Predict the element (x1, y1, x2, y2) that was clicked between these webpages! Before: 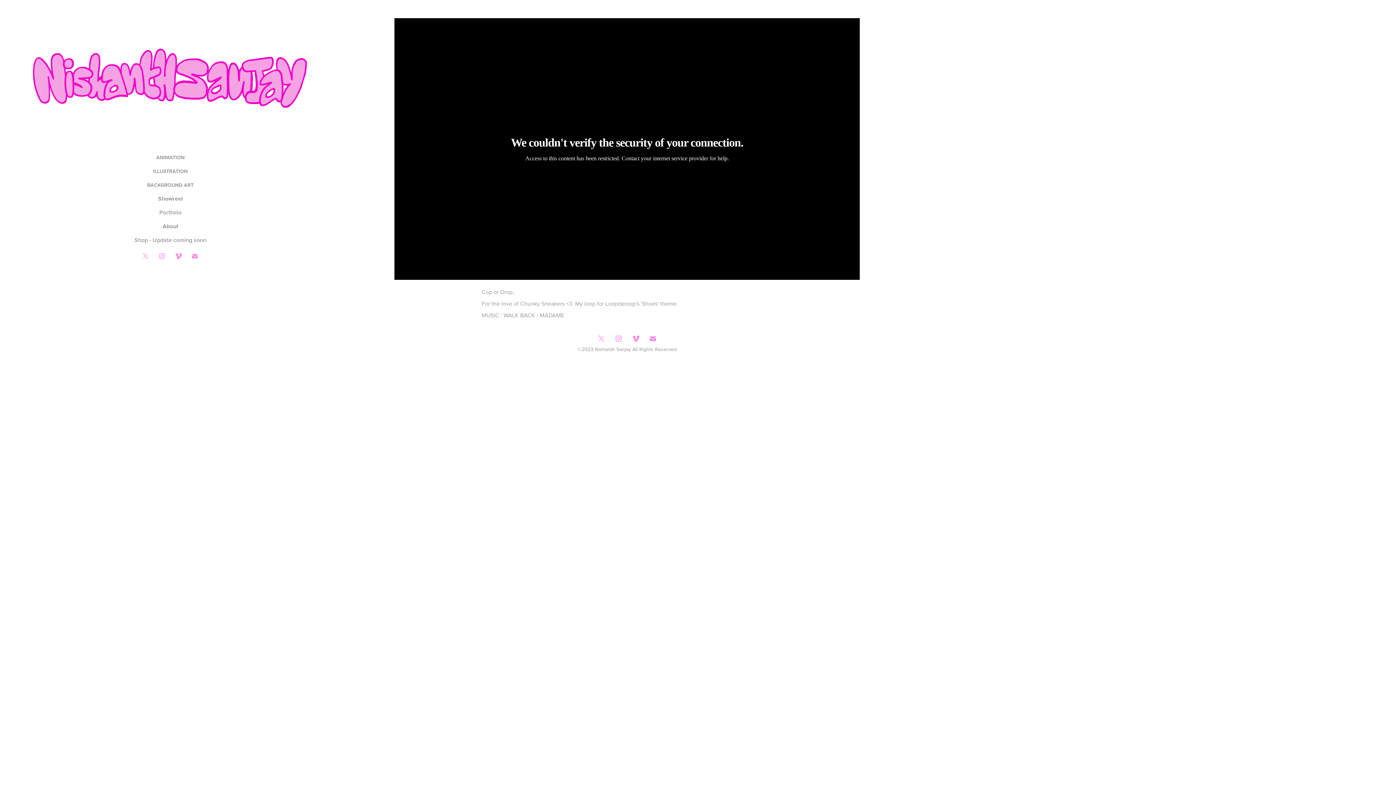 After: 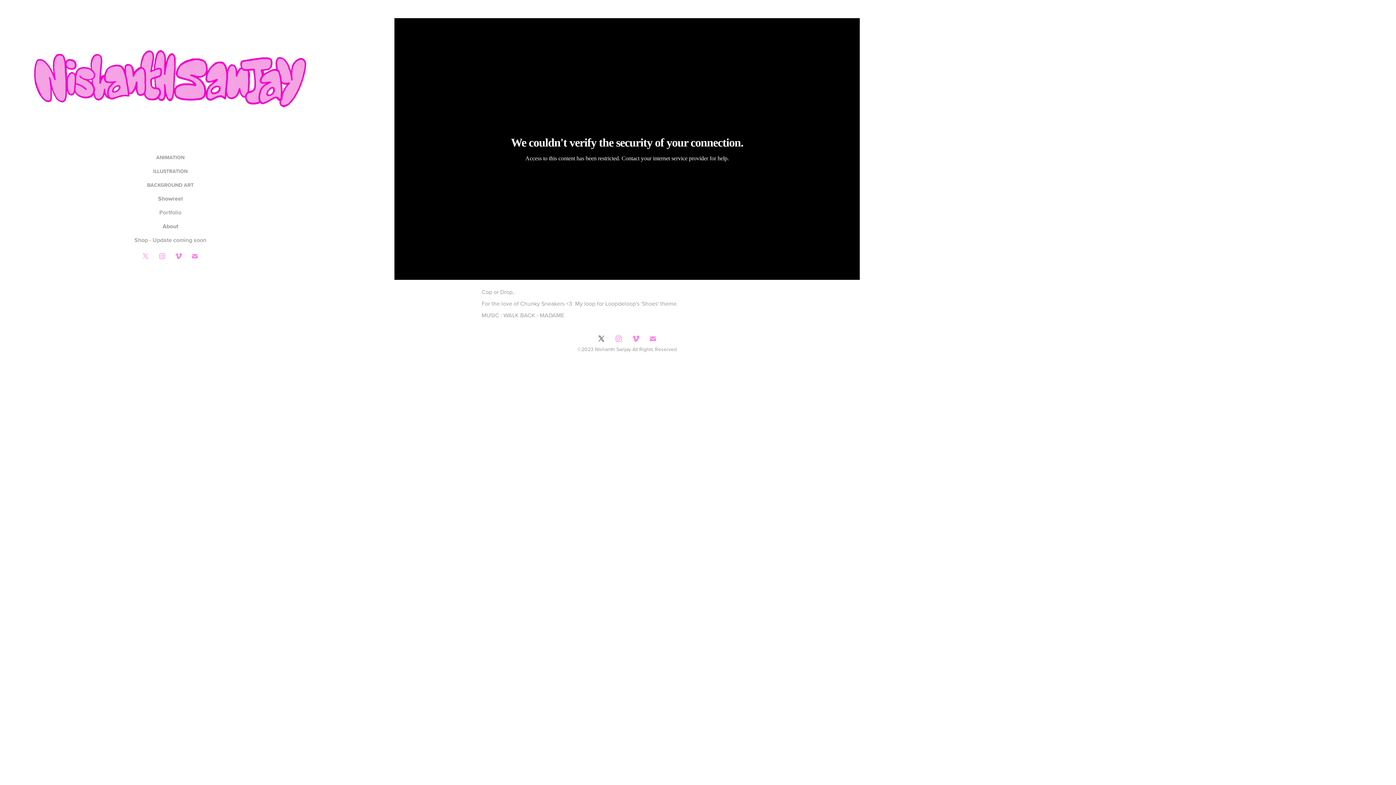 Action: bbox: (595, 333, 607, 344)